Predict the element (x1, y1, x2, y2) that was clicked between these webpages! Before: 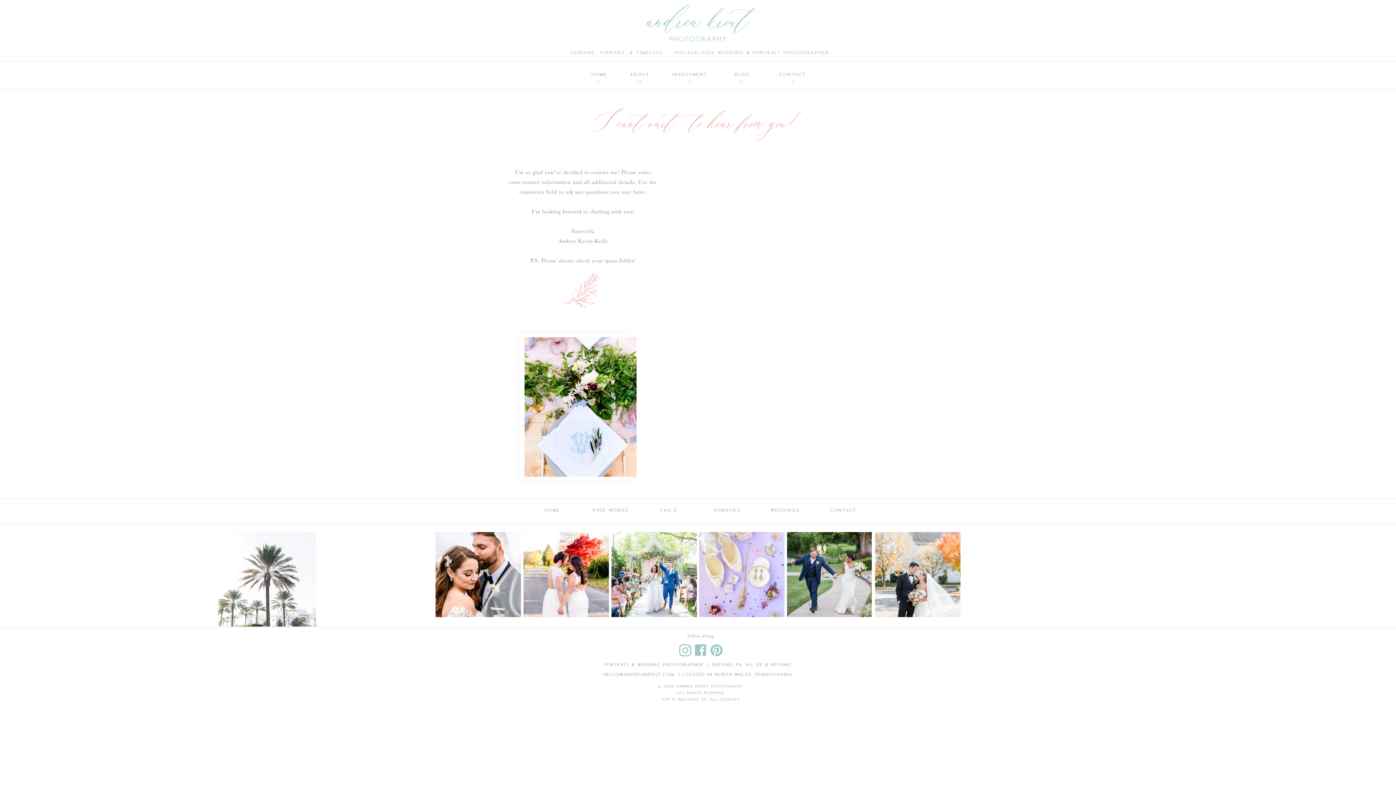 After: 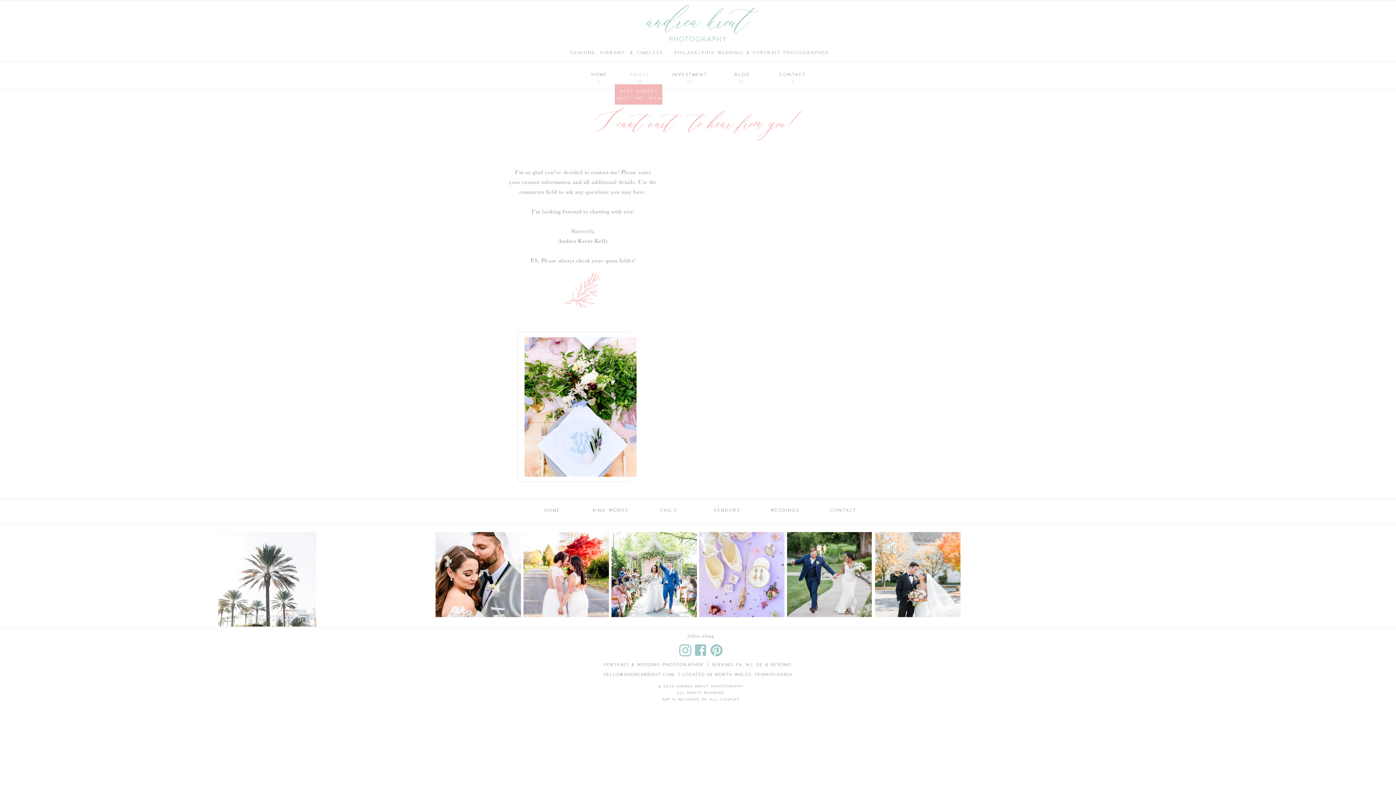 Action: label: ABOUT bbox: (621, 70, 659, 76)